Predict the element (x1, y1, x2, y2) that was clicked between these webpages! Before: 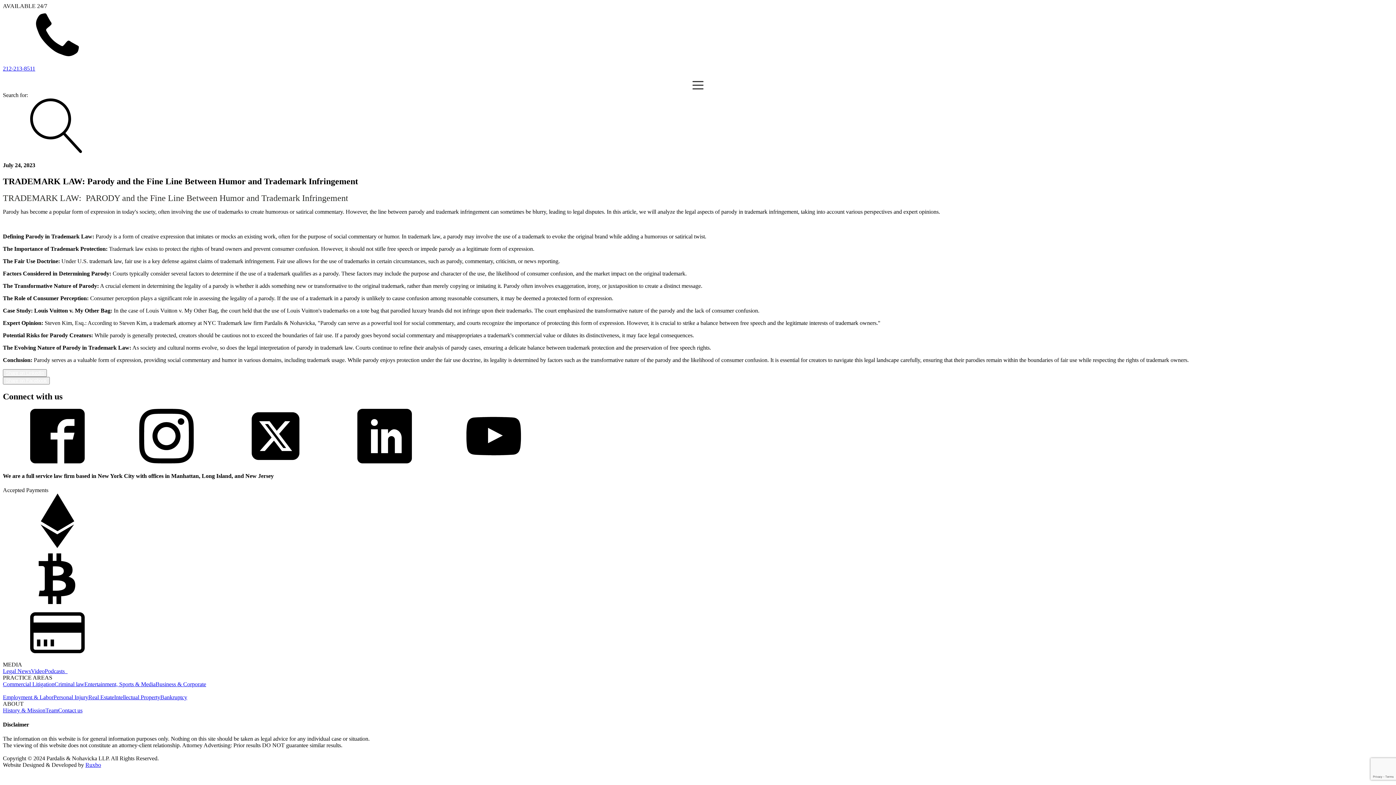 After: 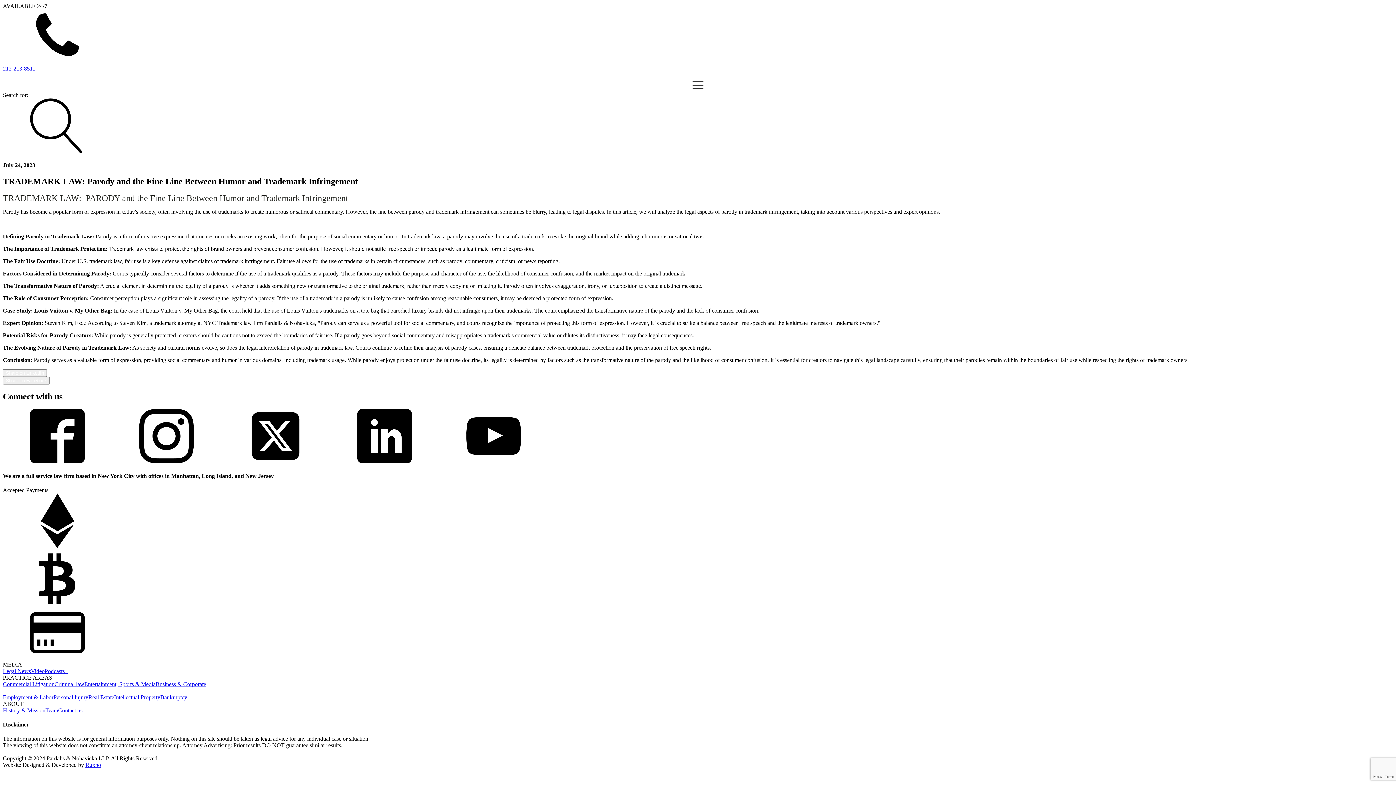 Action: bbox: (2, 458, 112, 464)